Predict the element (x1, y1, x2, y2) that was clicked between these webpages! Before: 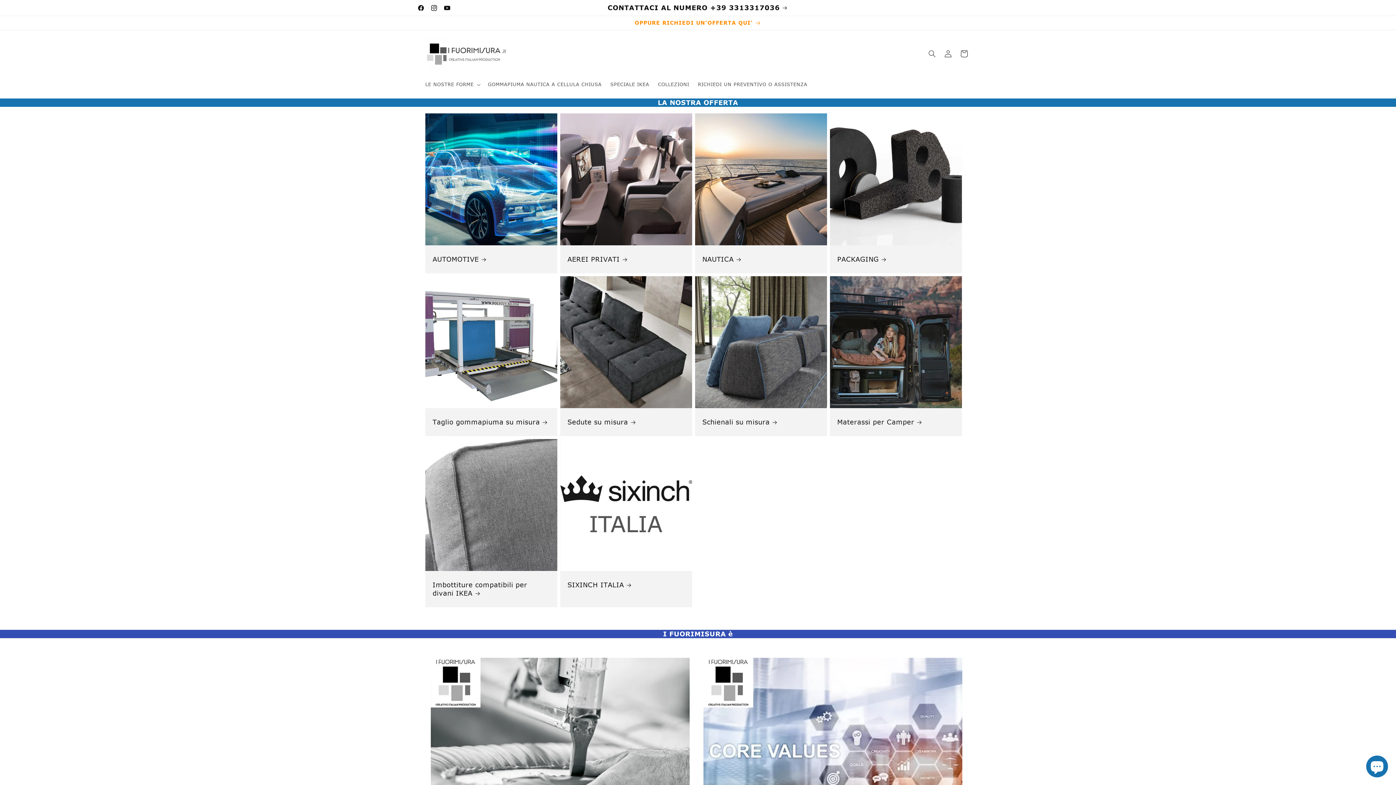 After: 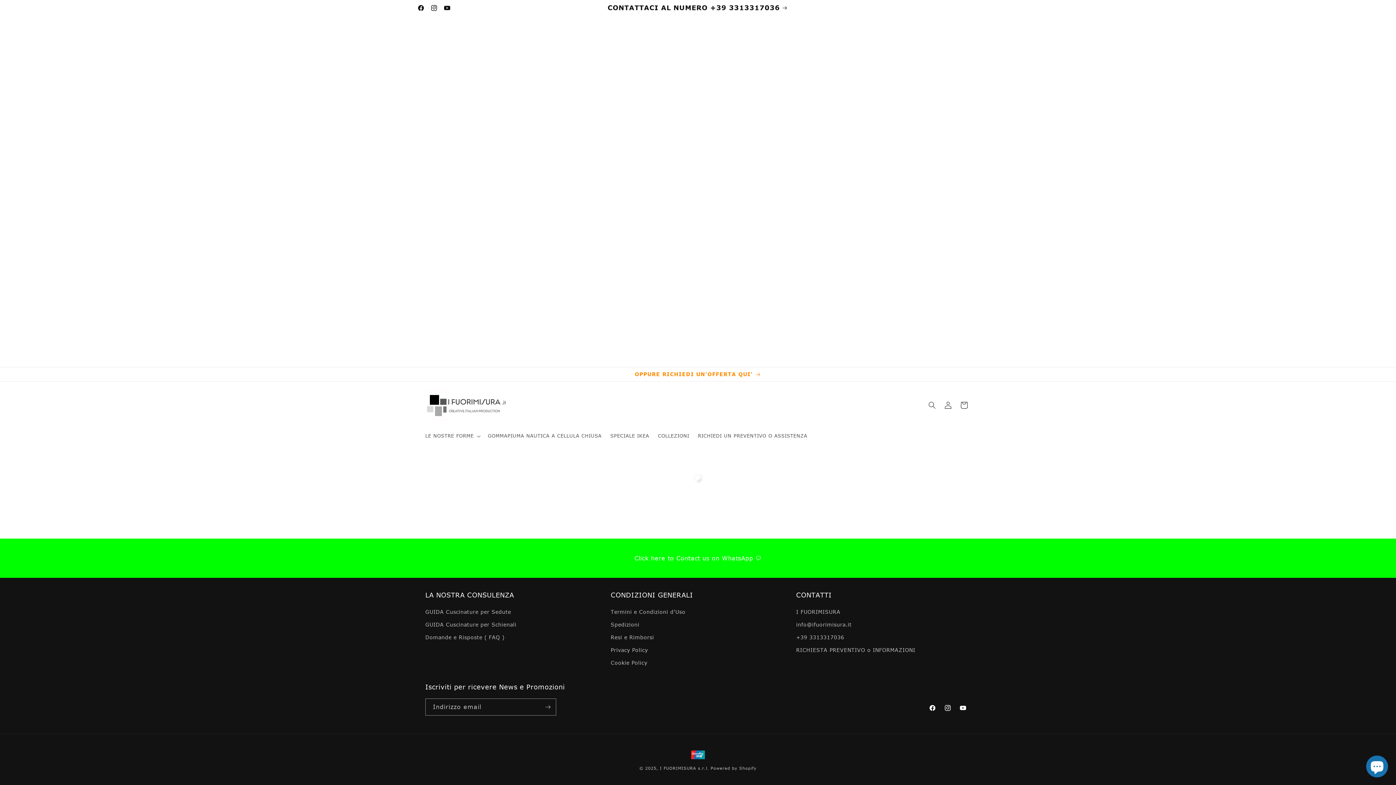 Action: label: OPPURE RICHIEDI UN'OFFERTA QUI' bbox: (418, 16, 977, 29)